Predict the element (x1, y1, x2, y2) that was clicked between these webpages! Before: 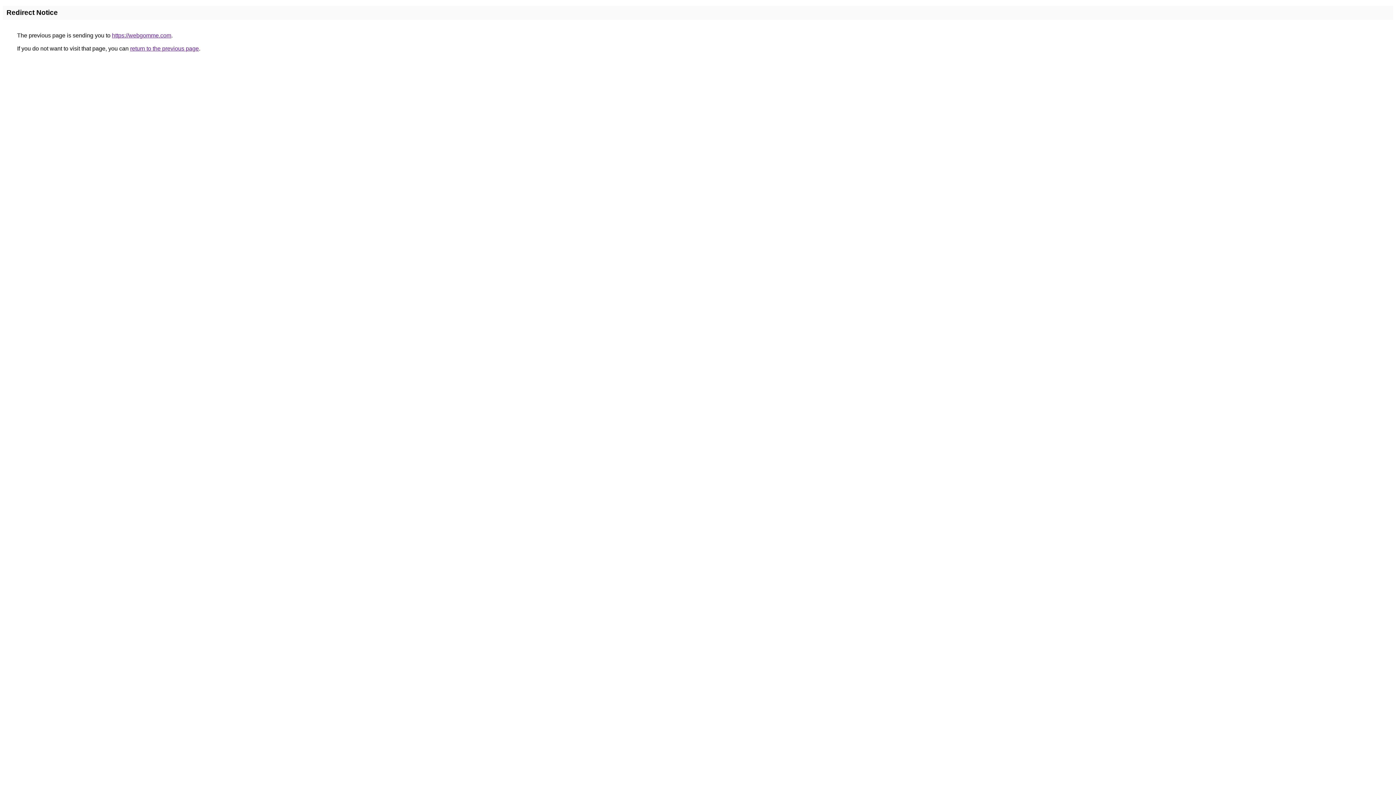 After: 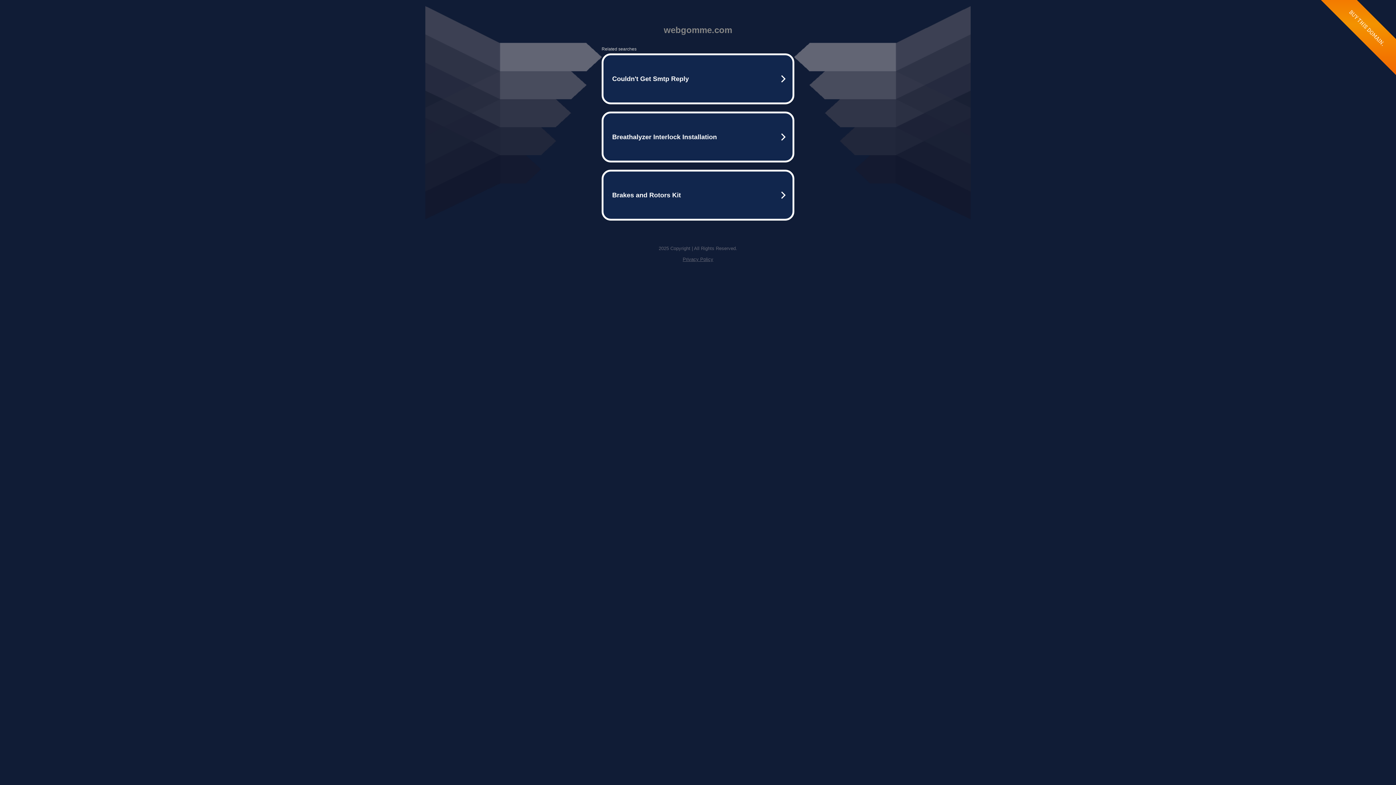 Action: bbox: (112, 32, 171, 38) label: https://webgomme.com